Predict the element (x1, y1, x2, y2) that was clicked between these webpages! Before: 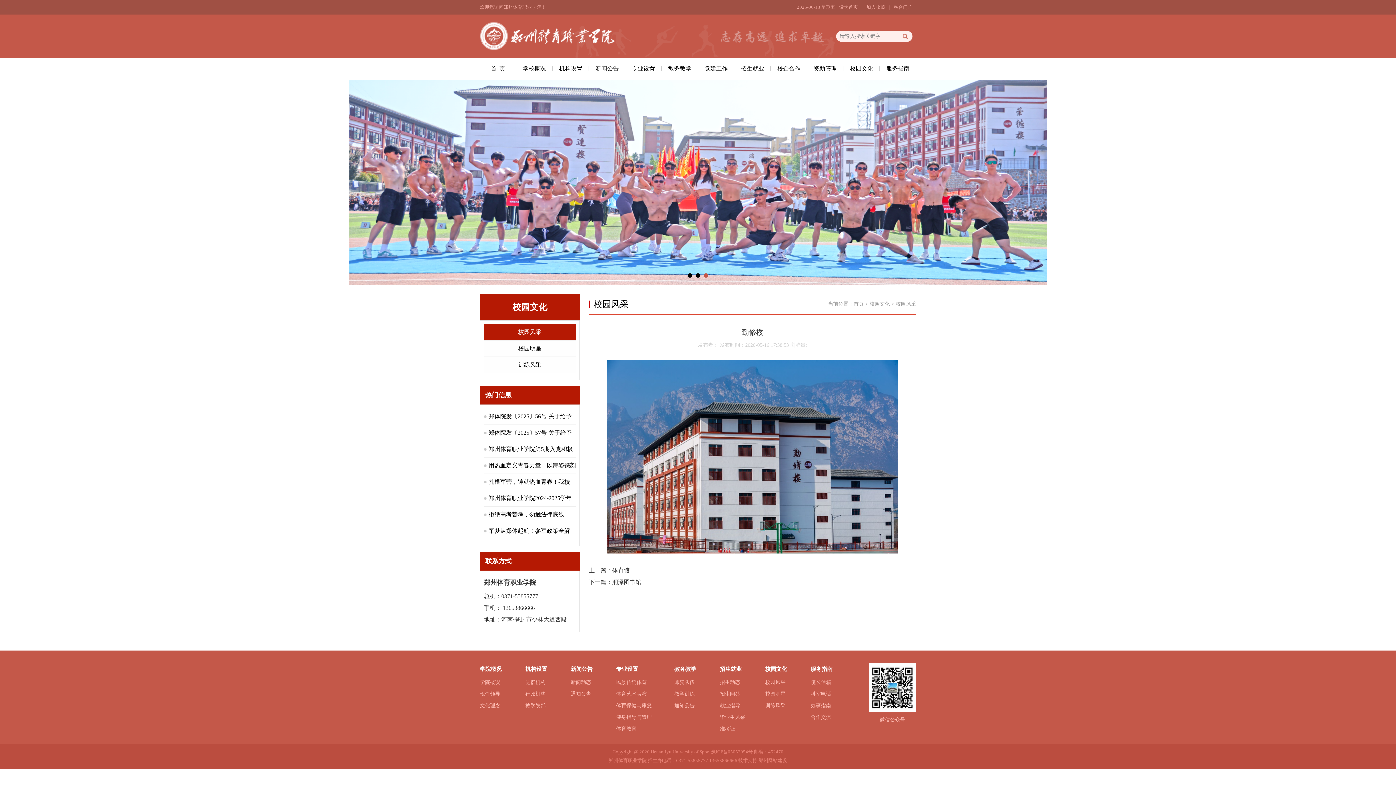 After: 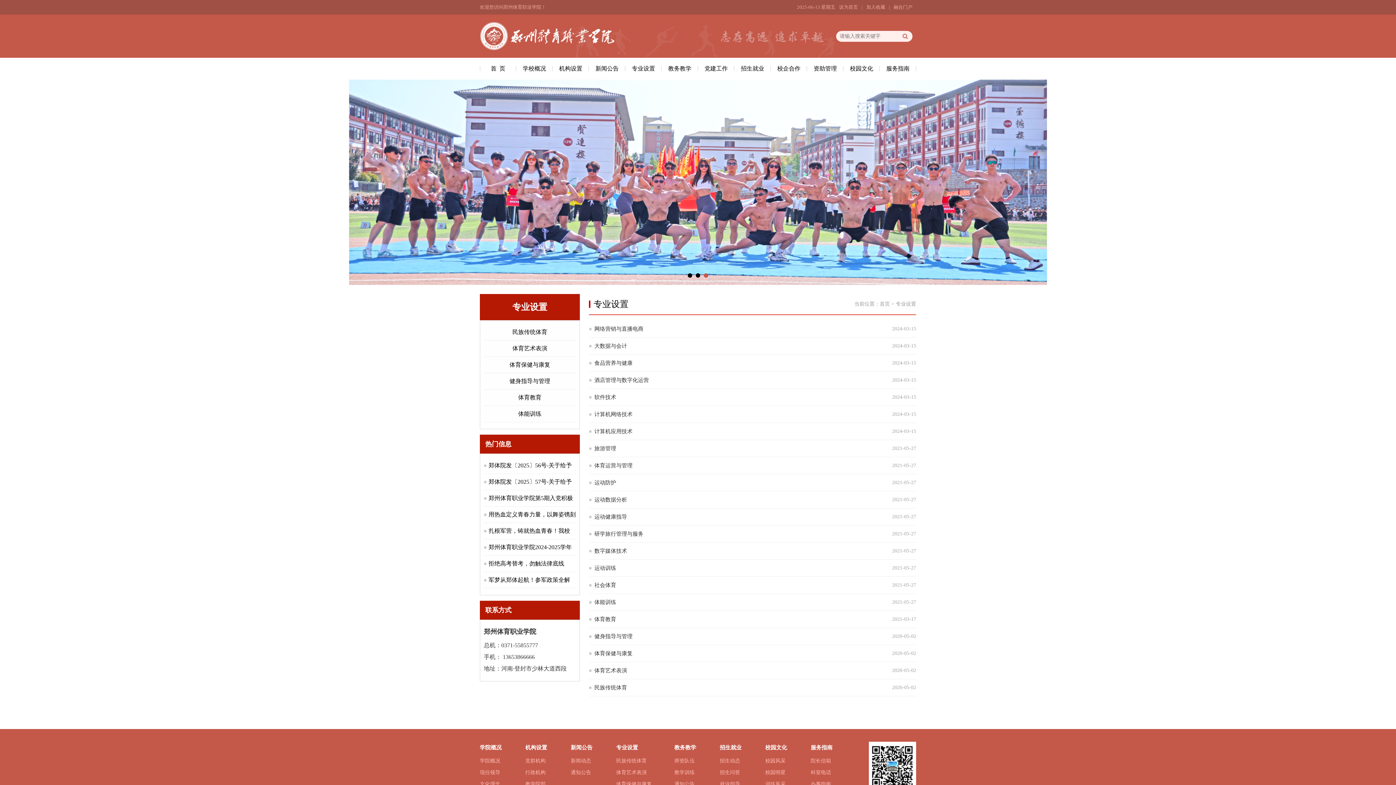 Action: bbox: (632, 65, 655, 71) label: 专业设置